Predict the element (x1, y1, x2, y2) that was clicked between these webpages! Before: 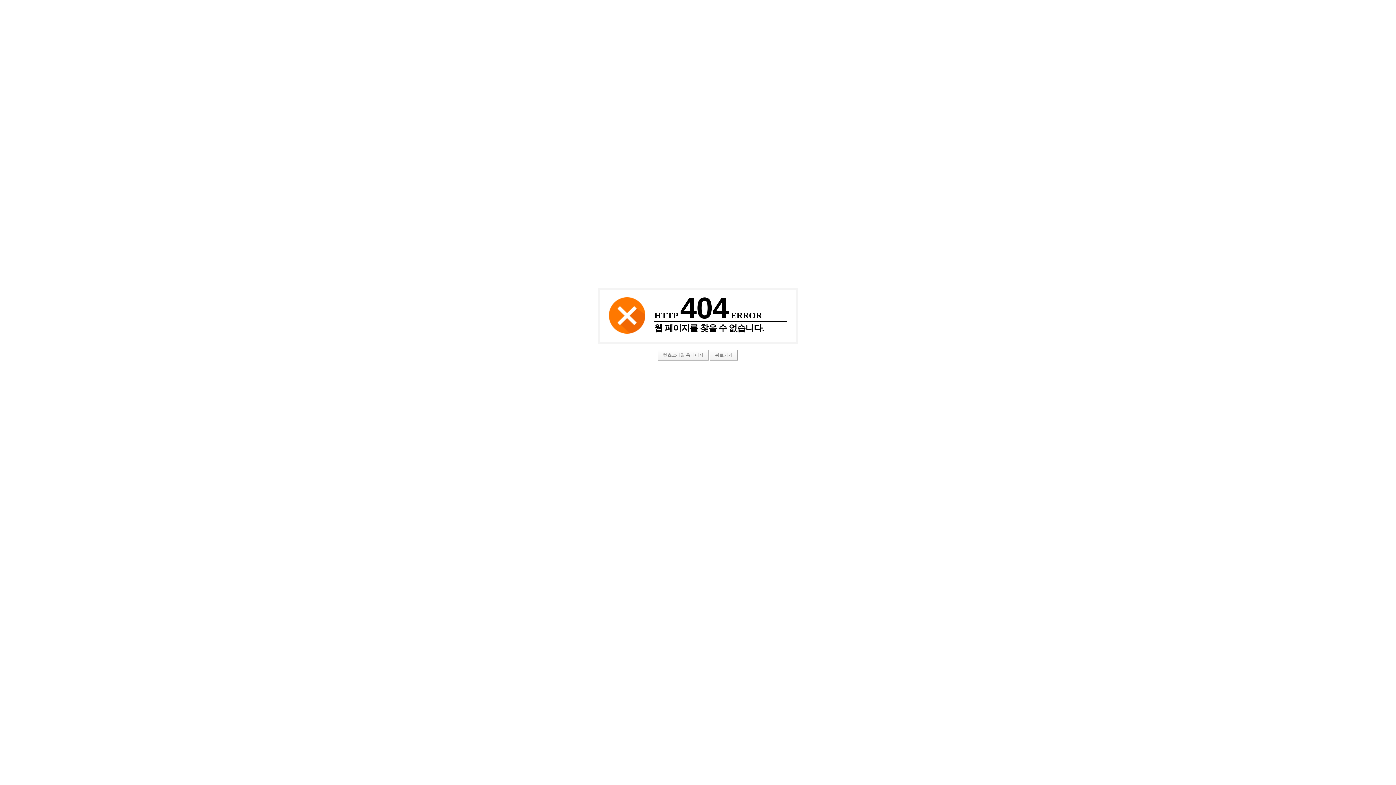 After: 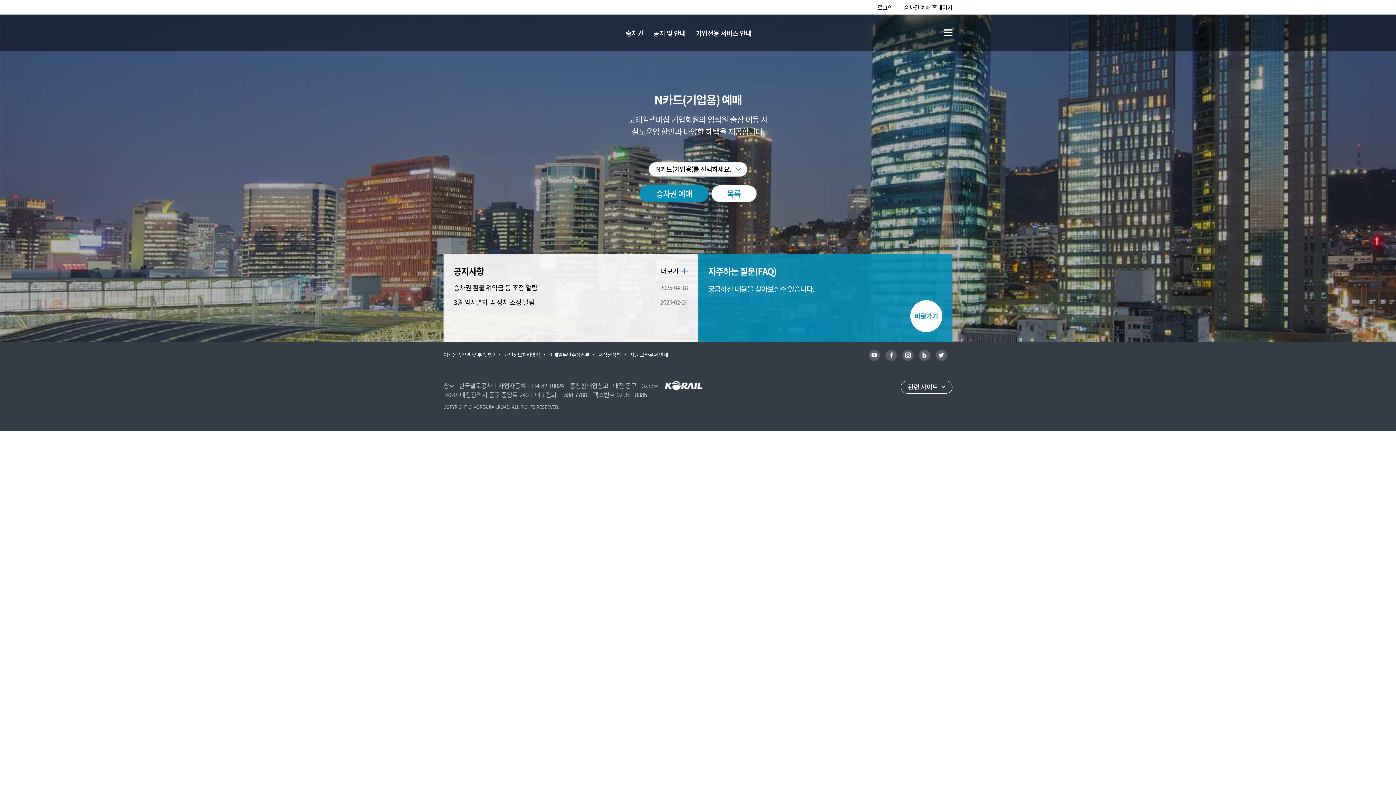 Action: bbox: (658, 349, 708, 360) label: 렛츠코레일 홈페이지